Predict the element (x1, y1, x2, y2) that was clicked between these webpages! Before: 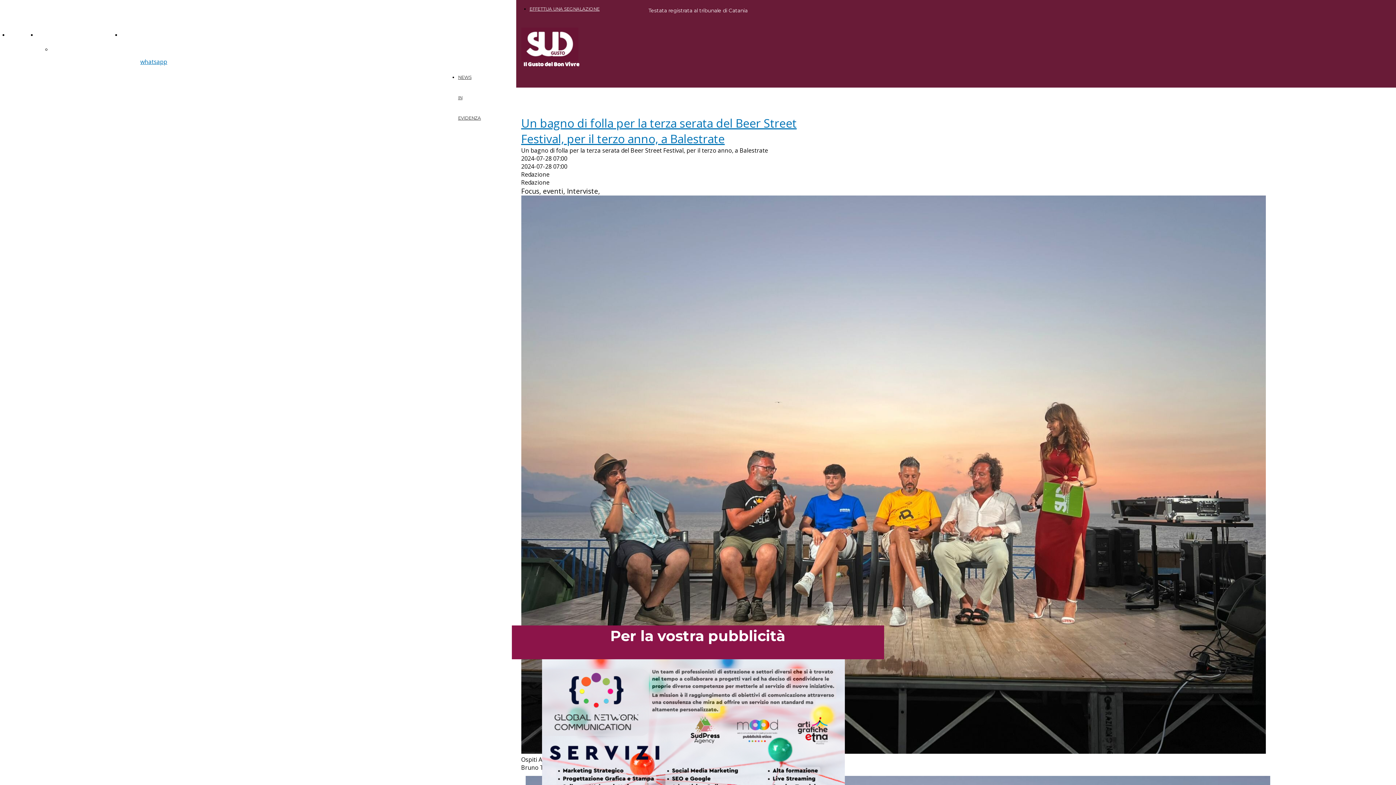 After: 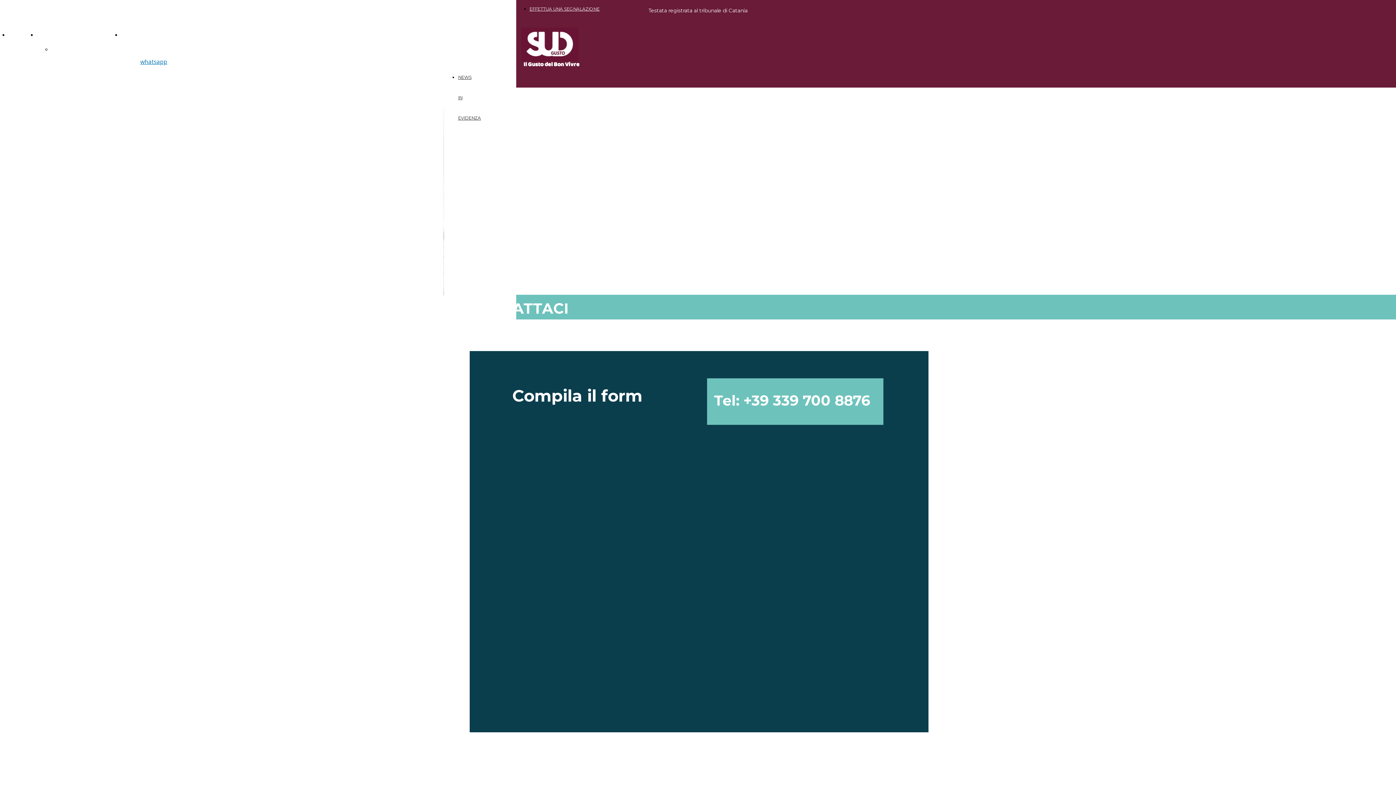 Action: label: EFFETTUA UNA SEGNALAZIONE bbox: (529, 6, 599, 11)